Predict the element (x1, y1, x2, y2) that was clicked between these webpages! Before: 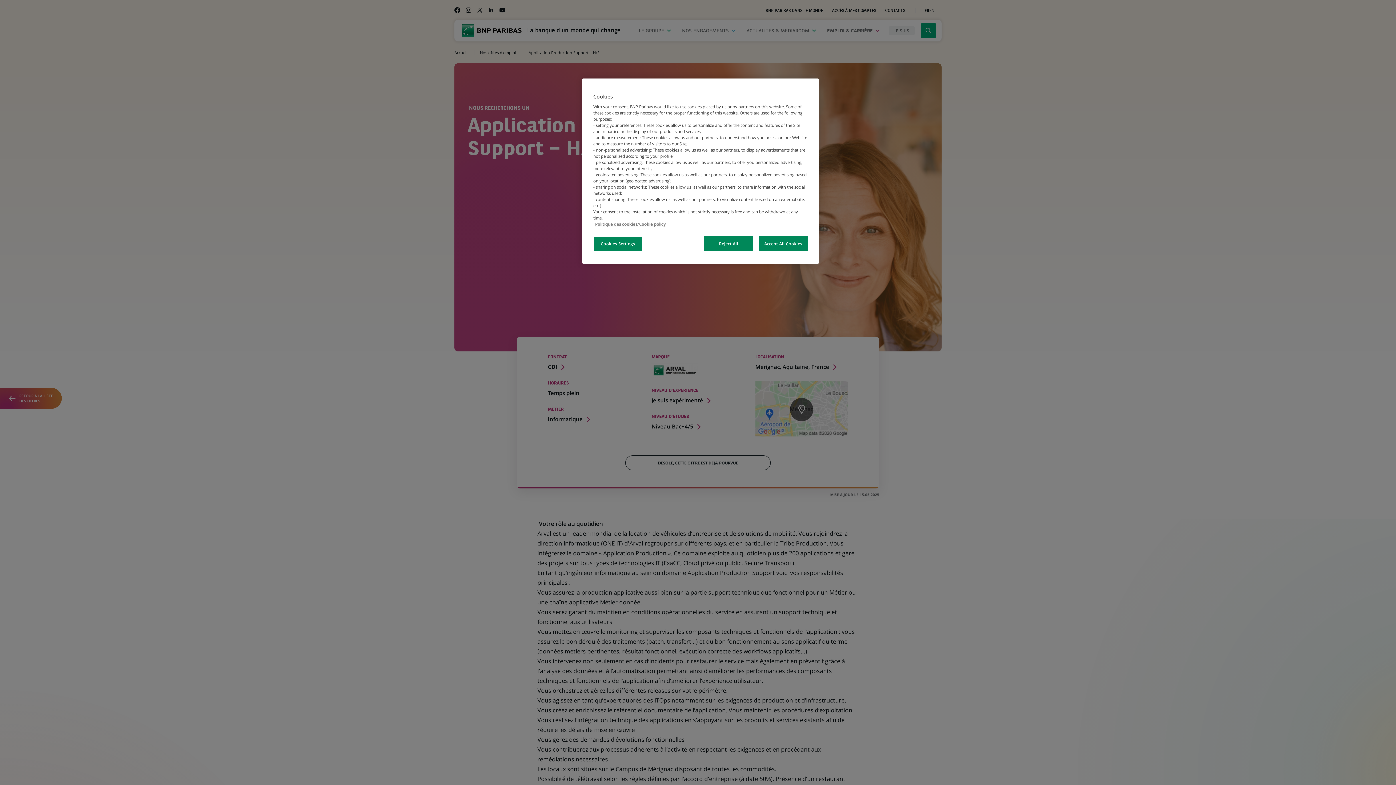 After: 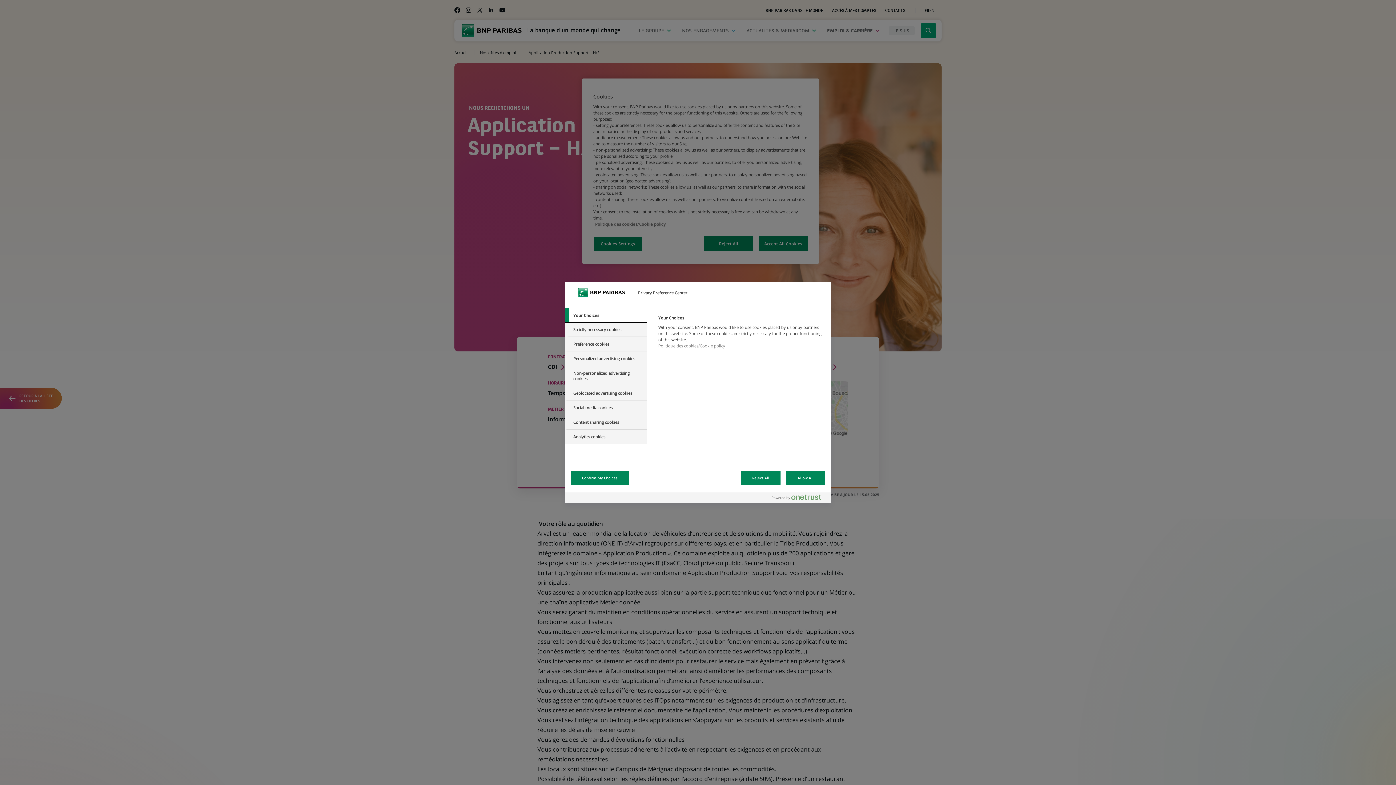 Action: bbox: (593, 236, 642, 251) label: Cookies Settings